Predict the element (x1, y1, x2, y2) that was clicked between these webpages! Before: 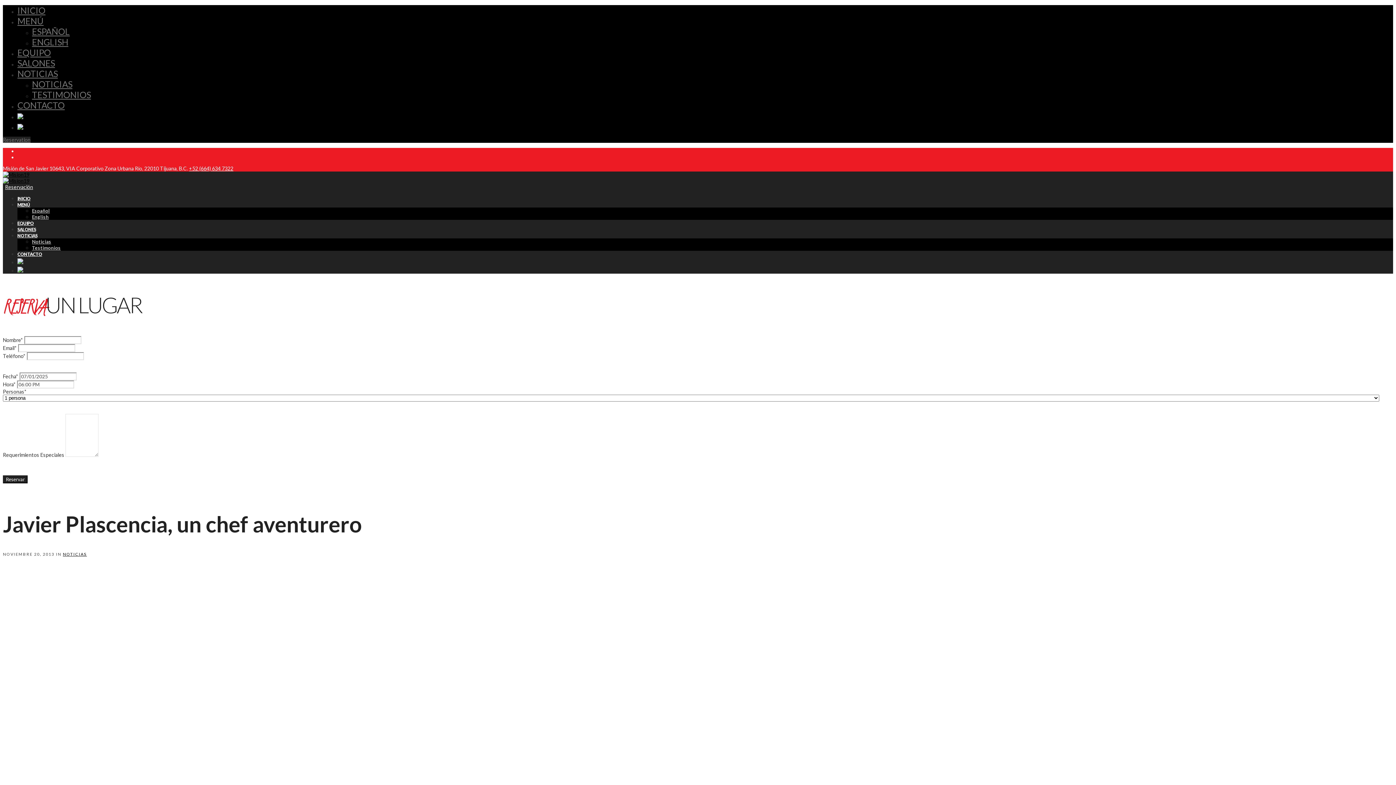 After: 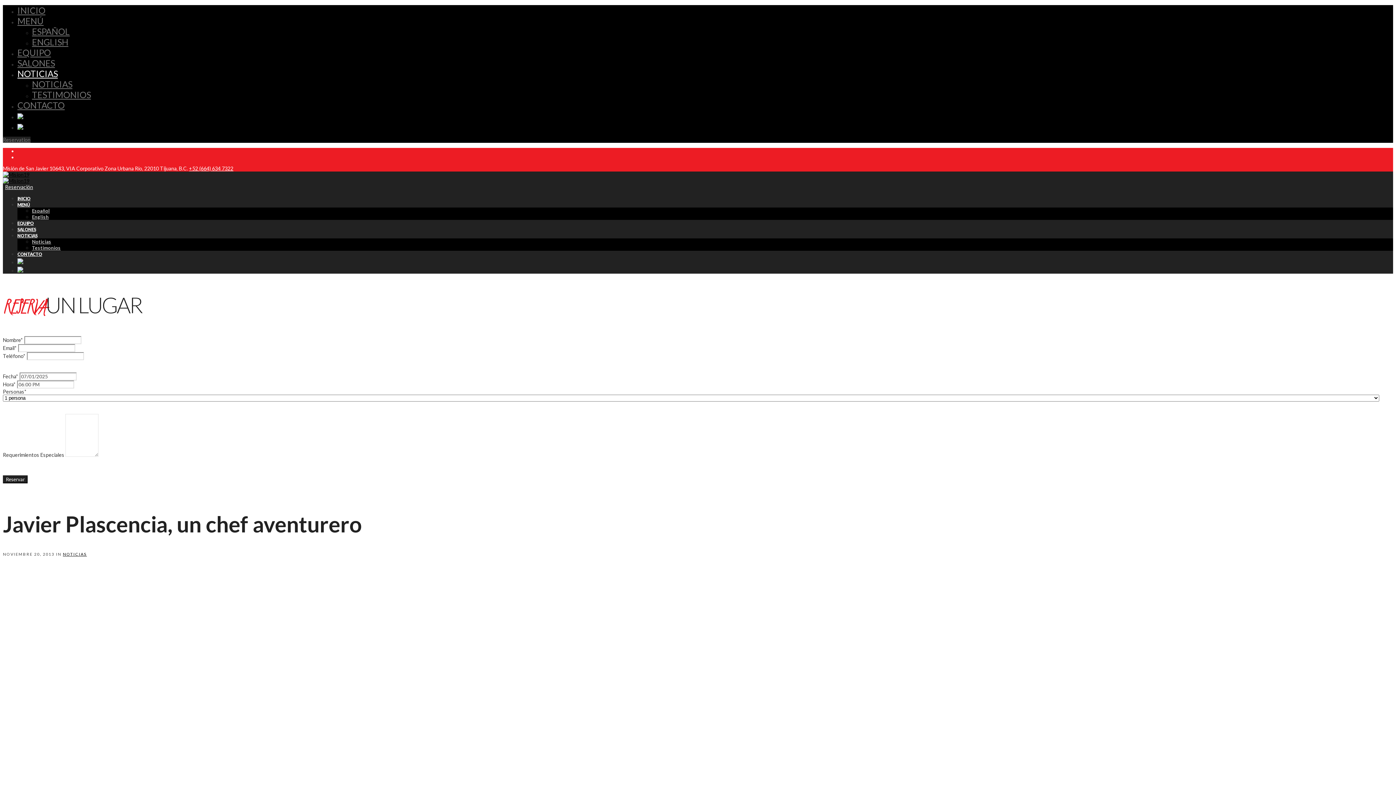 Action: label: NOTICIAS bbox: (17, 68, 57, 78)